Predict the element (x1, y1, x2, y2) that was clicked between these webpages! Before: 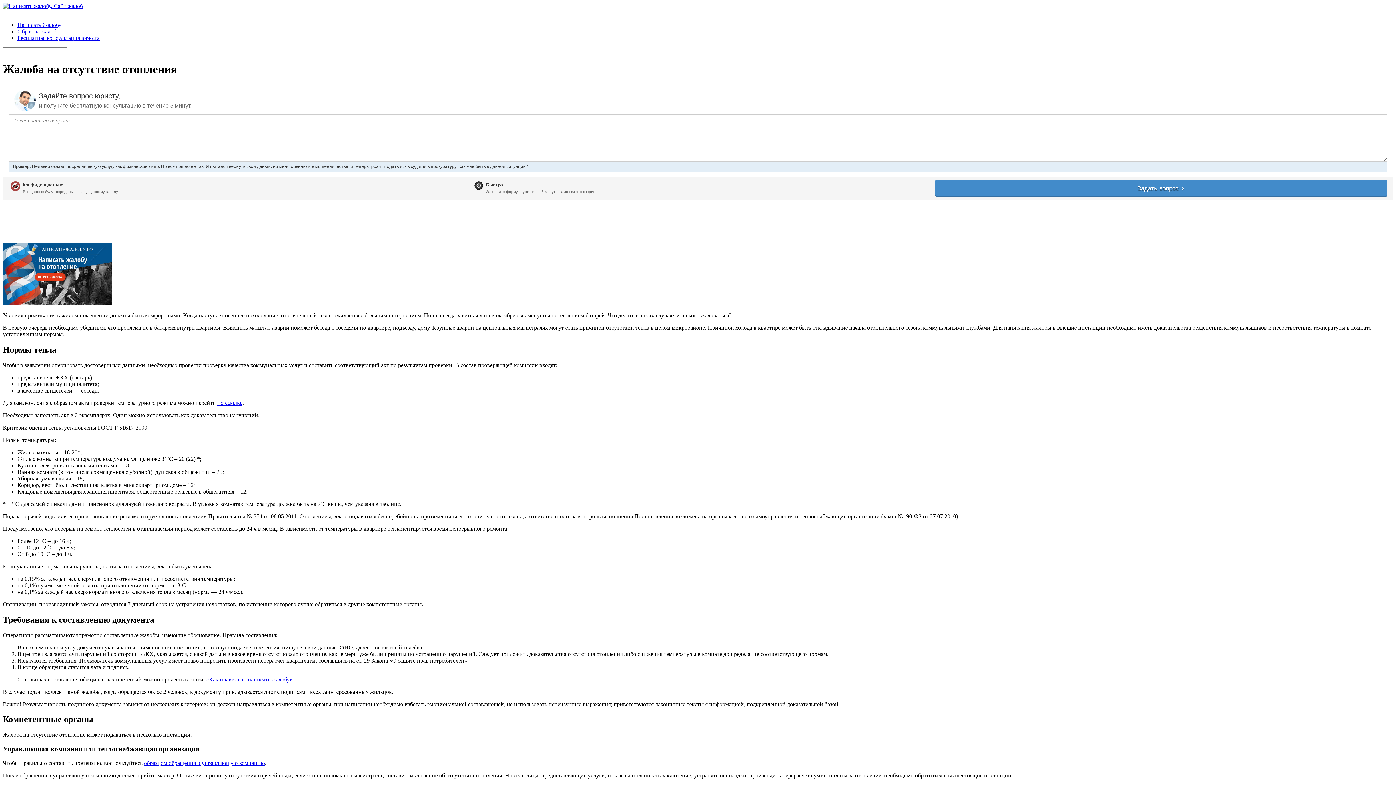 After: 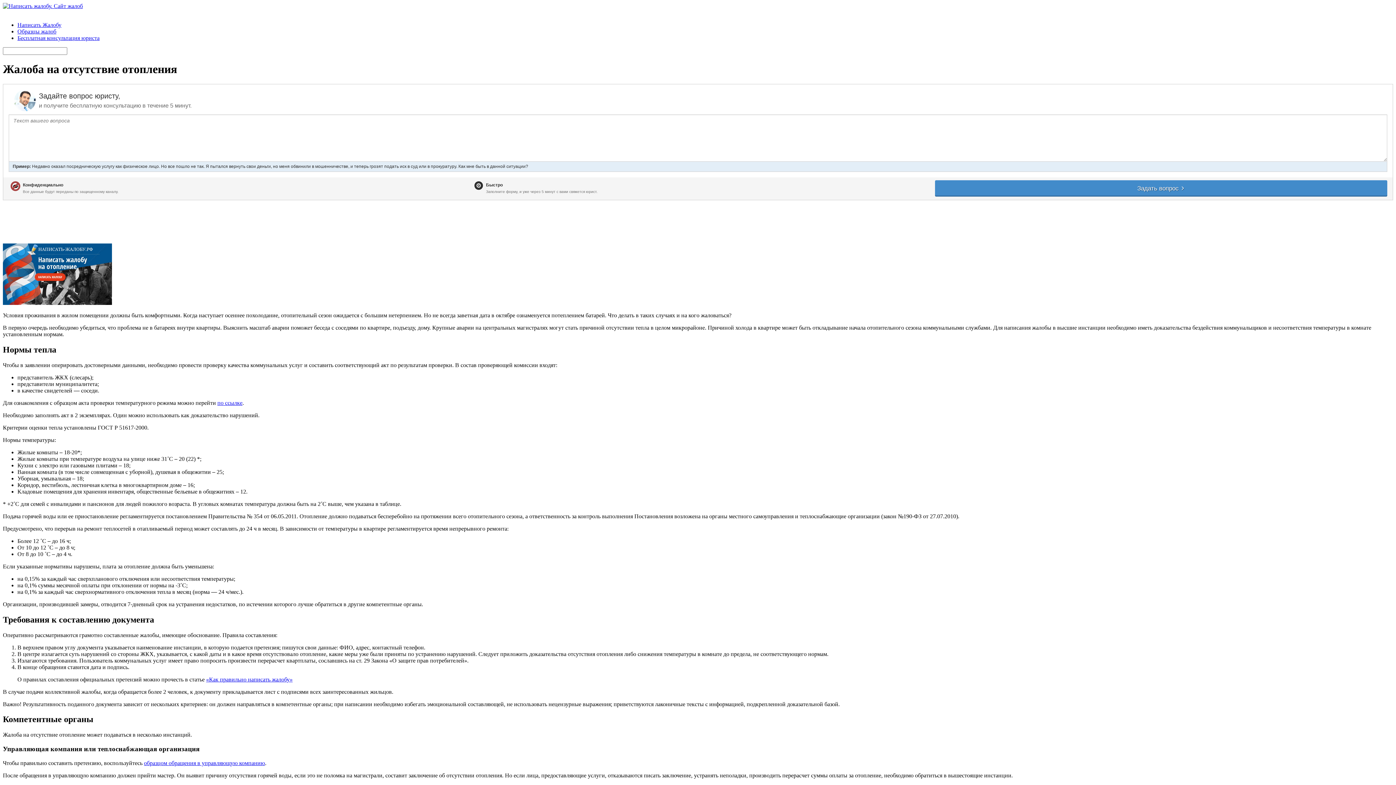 Action: label: Бесплатная консультация юриста bbox: (17, 34, 99, 41)